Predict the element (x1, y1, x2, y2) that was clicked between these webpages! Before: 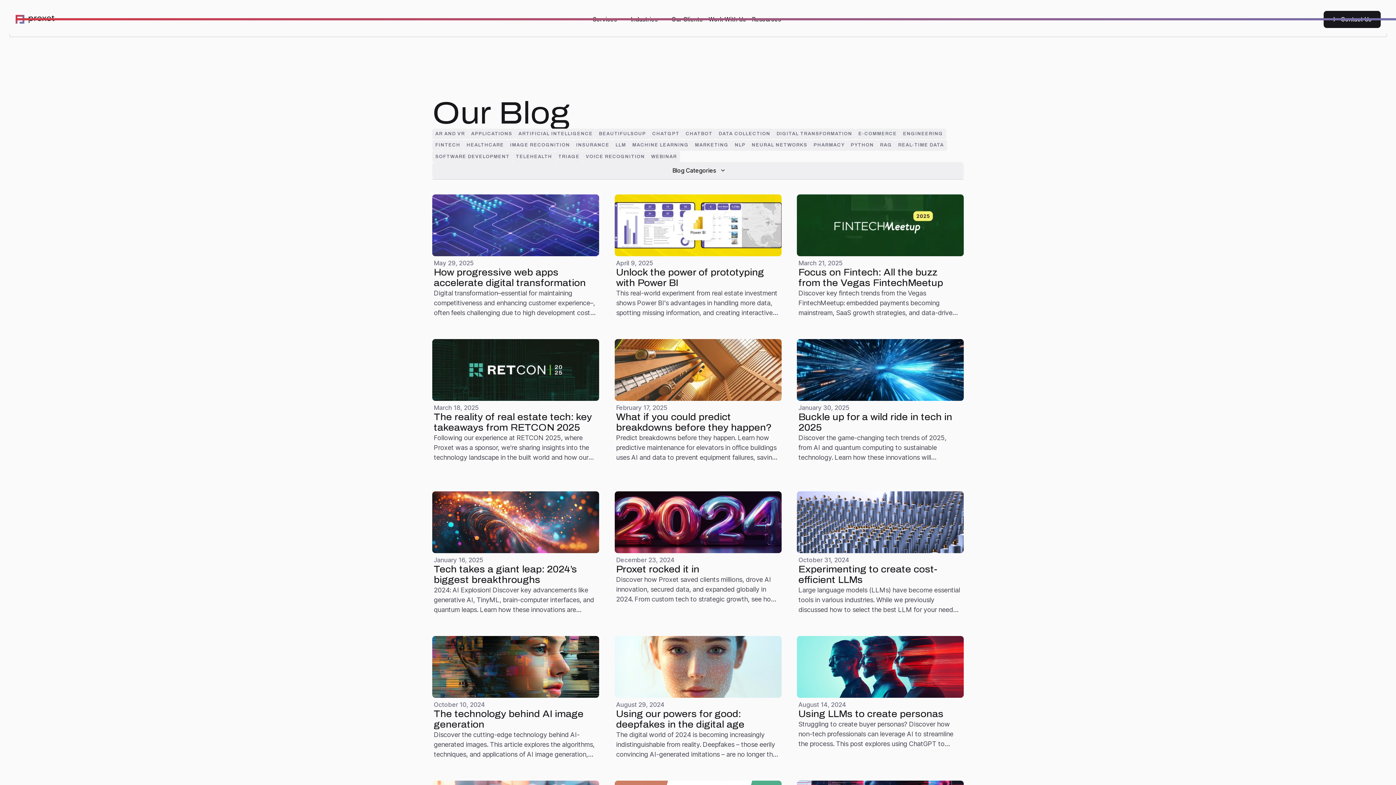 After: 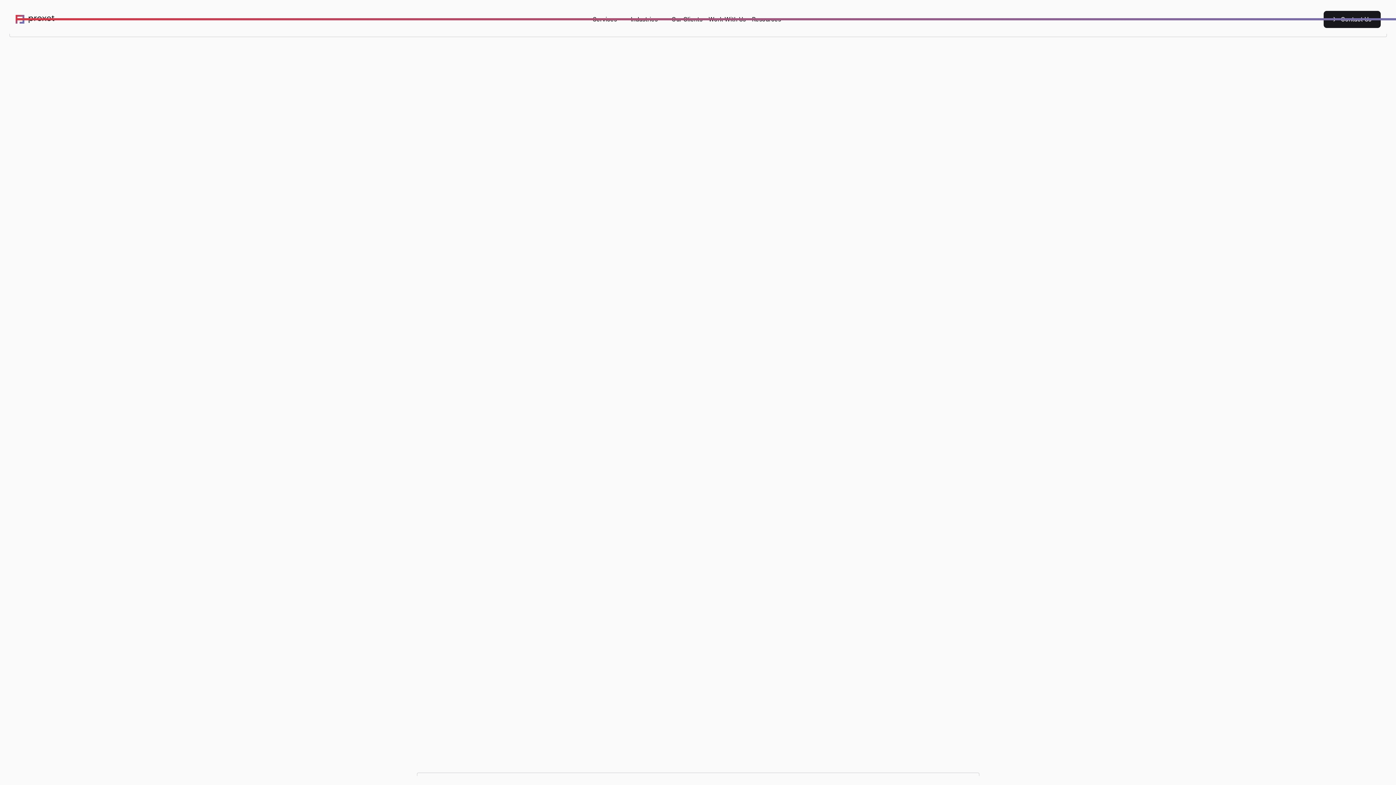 Action: label: ENGINEERING bbox: (900, 128, 946, 139)